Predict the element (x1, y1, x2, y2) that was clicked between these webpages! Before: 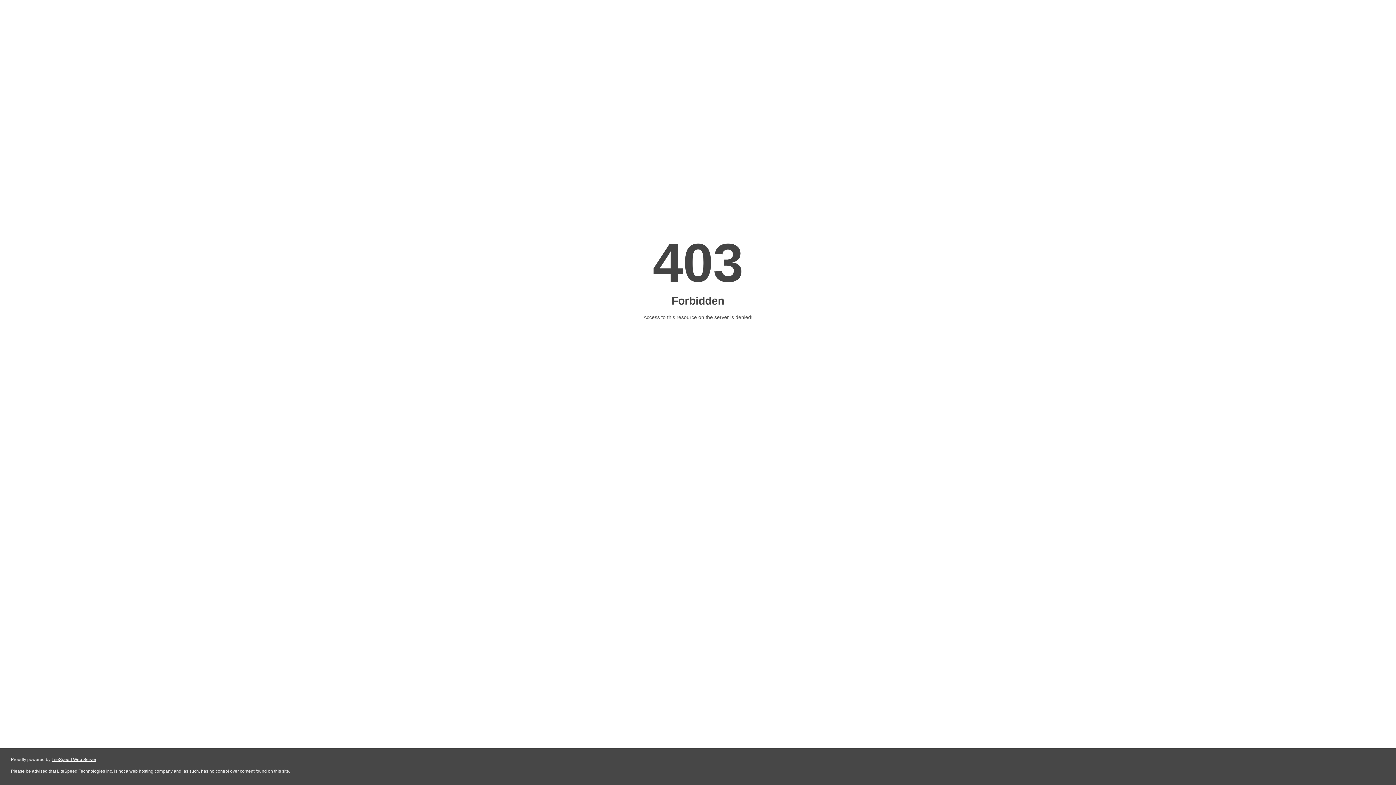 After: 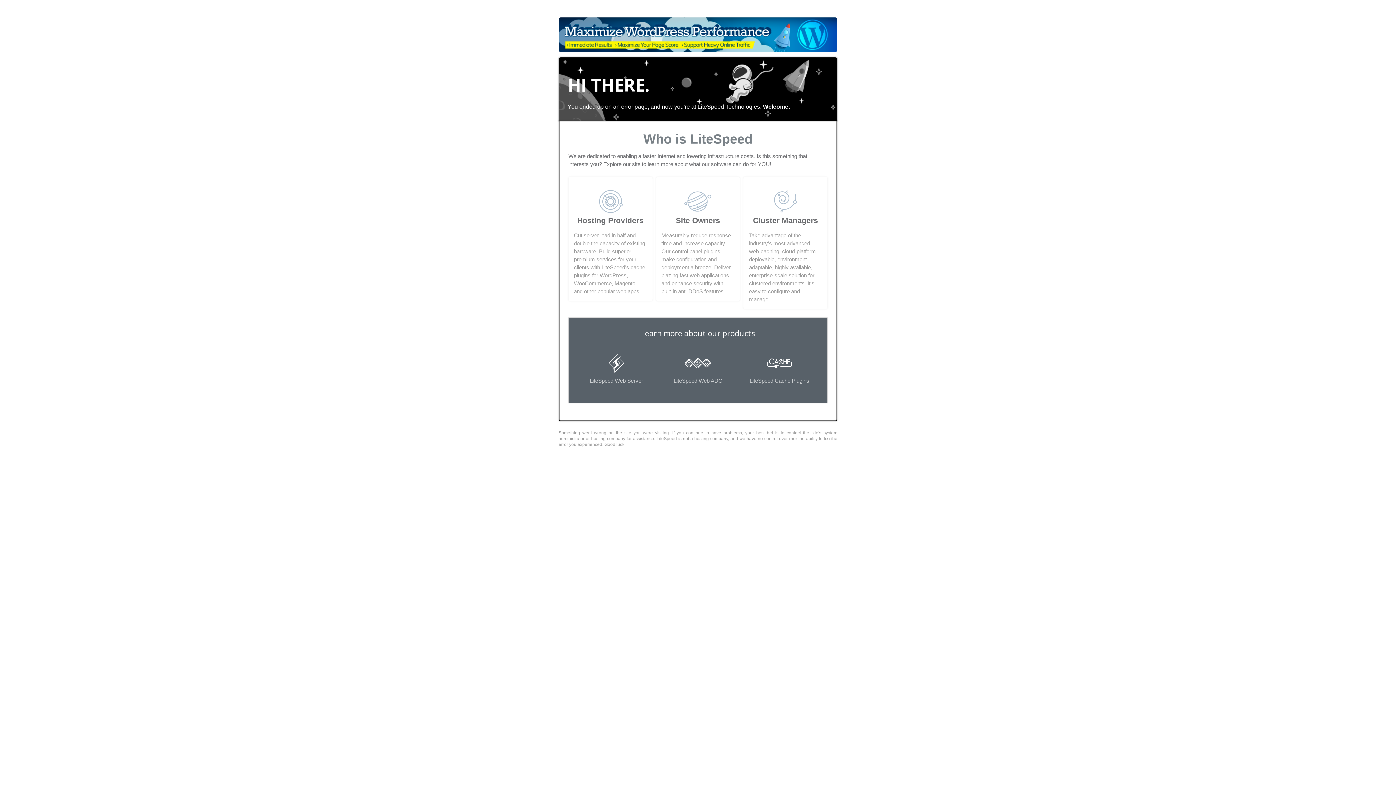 Action: bbox: (51, 757, 96, 762) label: LiteSpeed Web Server